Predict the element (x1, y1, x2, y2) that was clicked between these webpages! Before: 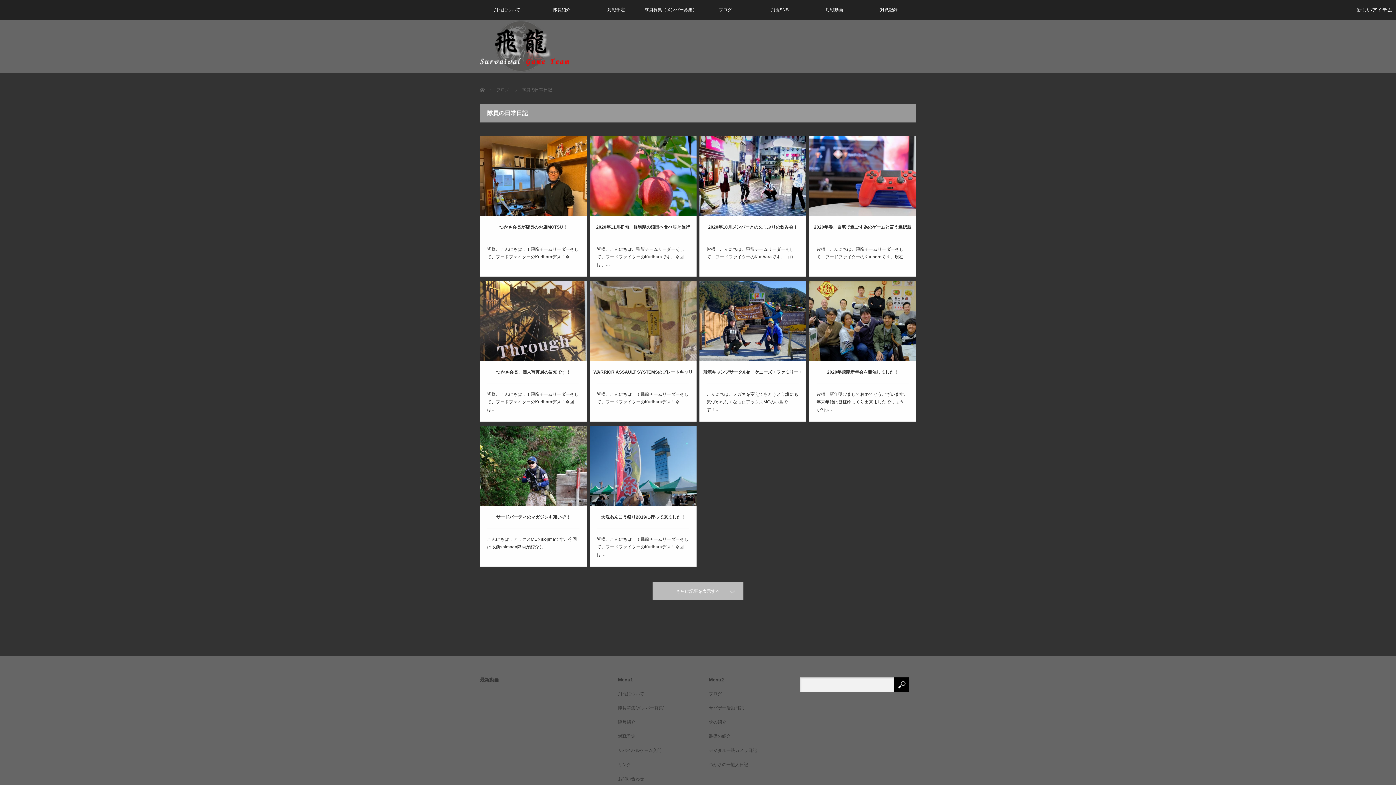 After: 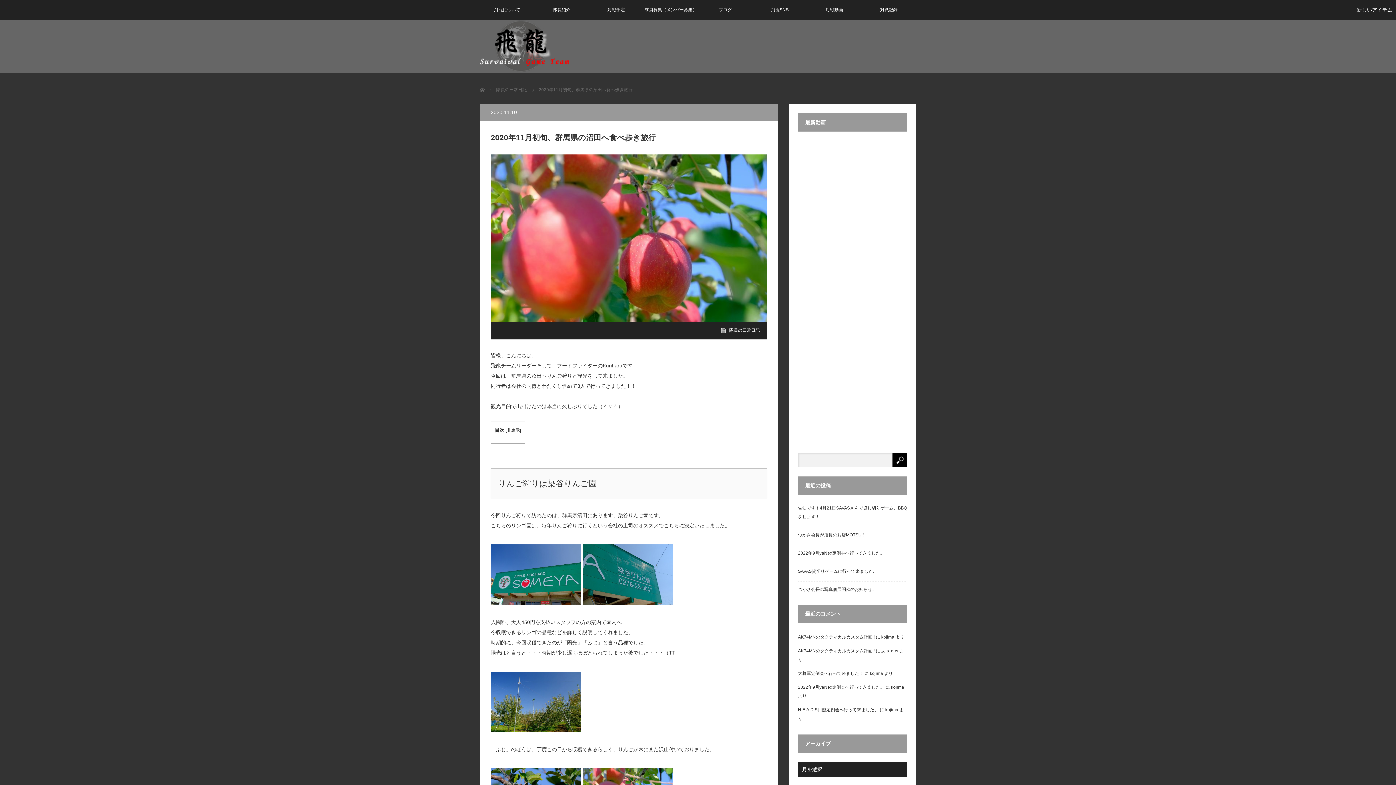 Action: bbox: (589, 216, 696, 238) label: 2020年11月初旬、群馬県の沼田へ食べ歩き旅行